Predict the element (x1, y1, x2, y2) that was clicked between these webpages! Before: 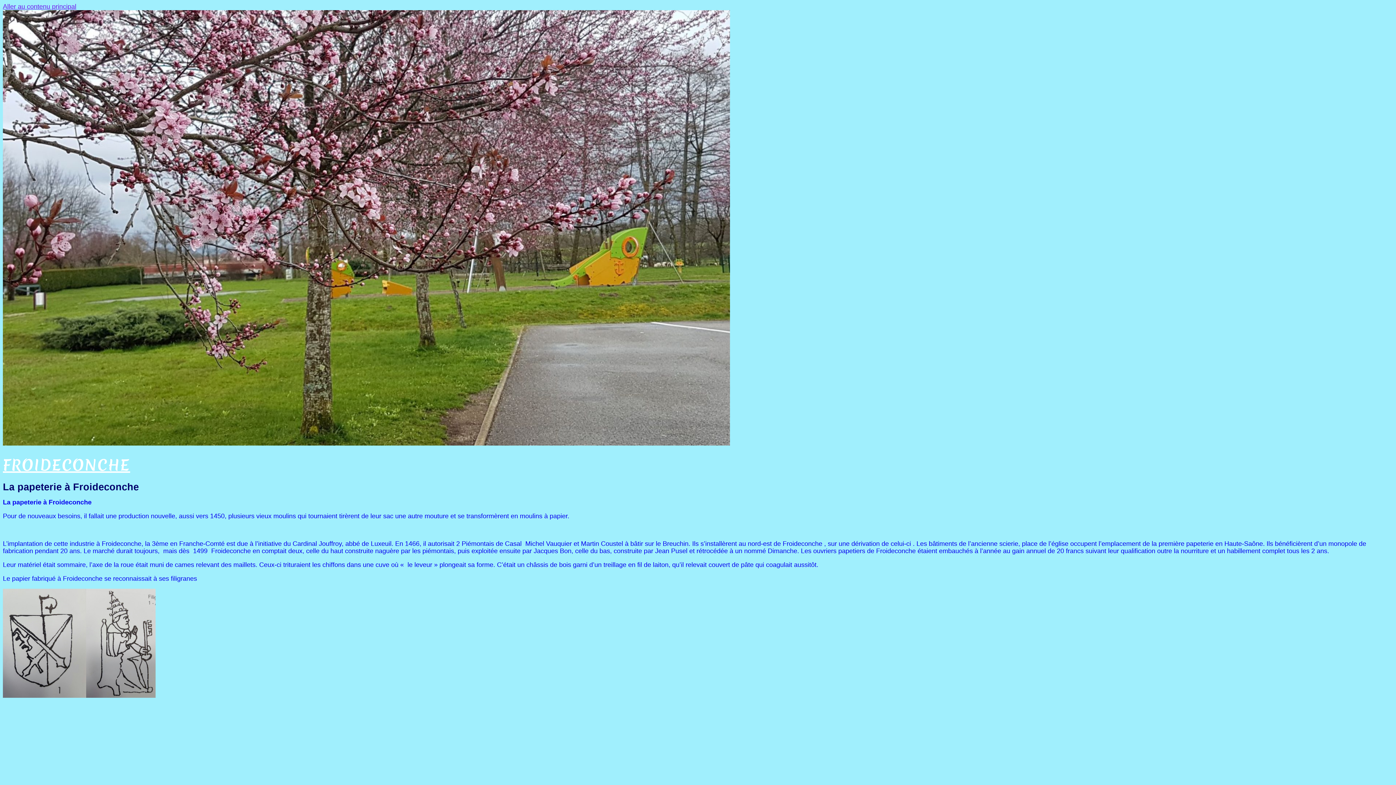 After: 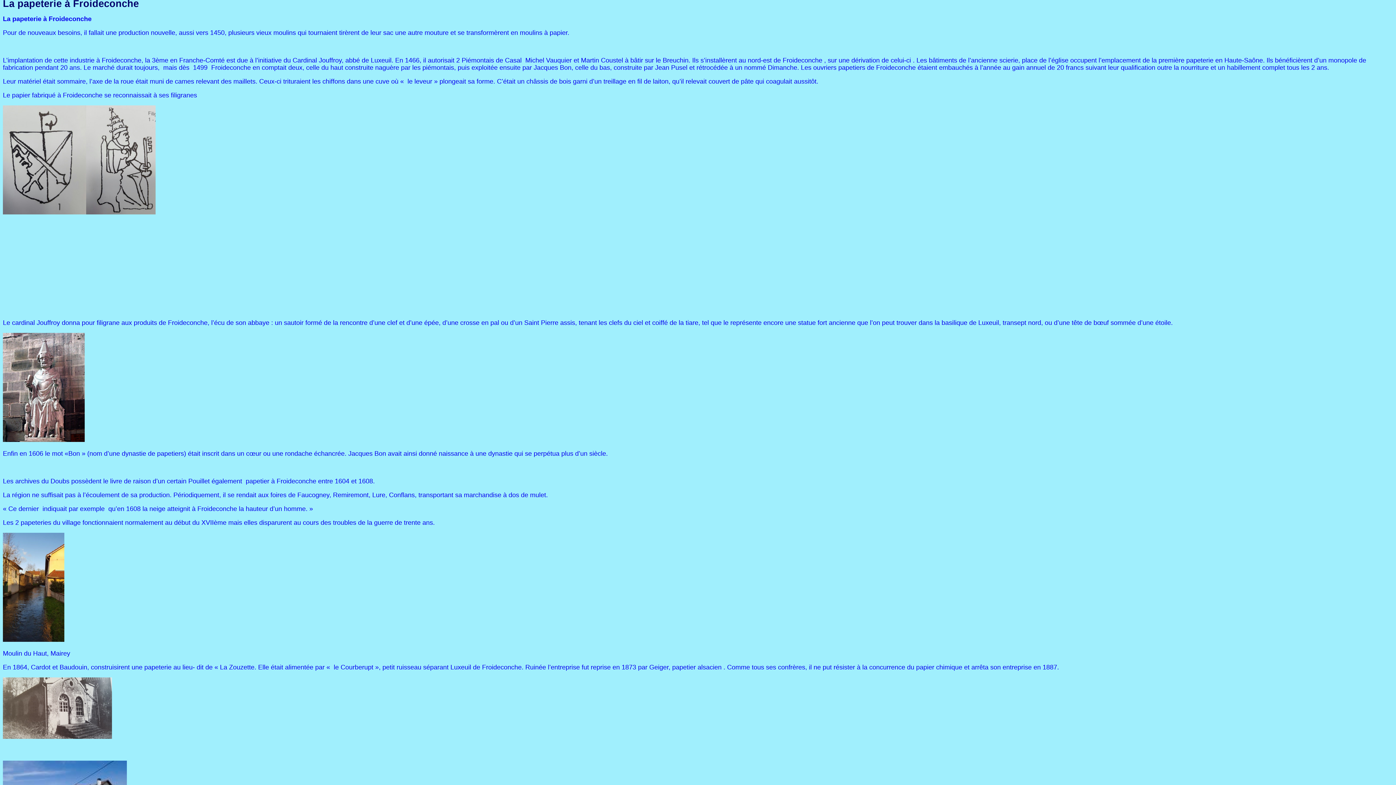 Action: bbox: (2, 2, 76, 10) label: Aller au contenu principal